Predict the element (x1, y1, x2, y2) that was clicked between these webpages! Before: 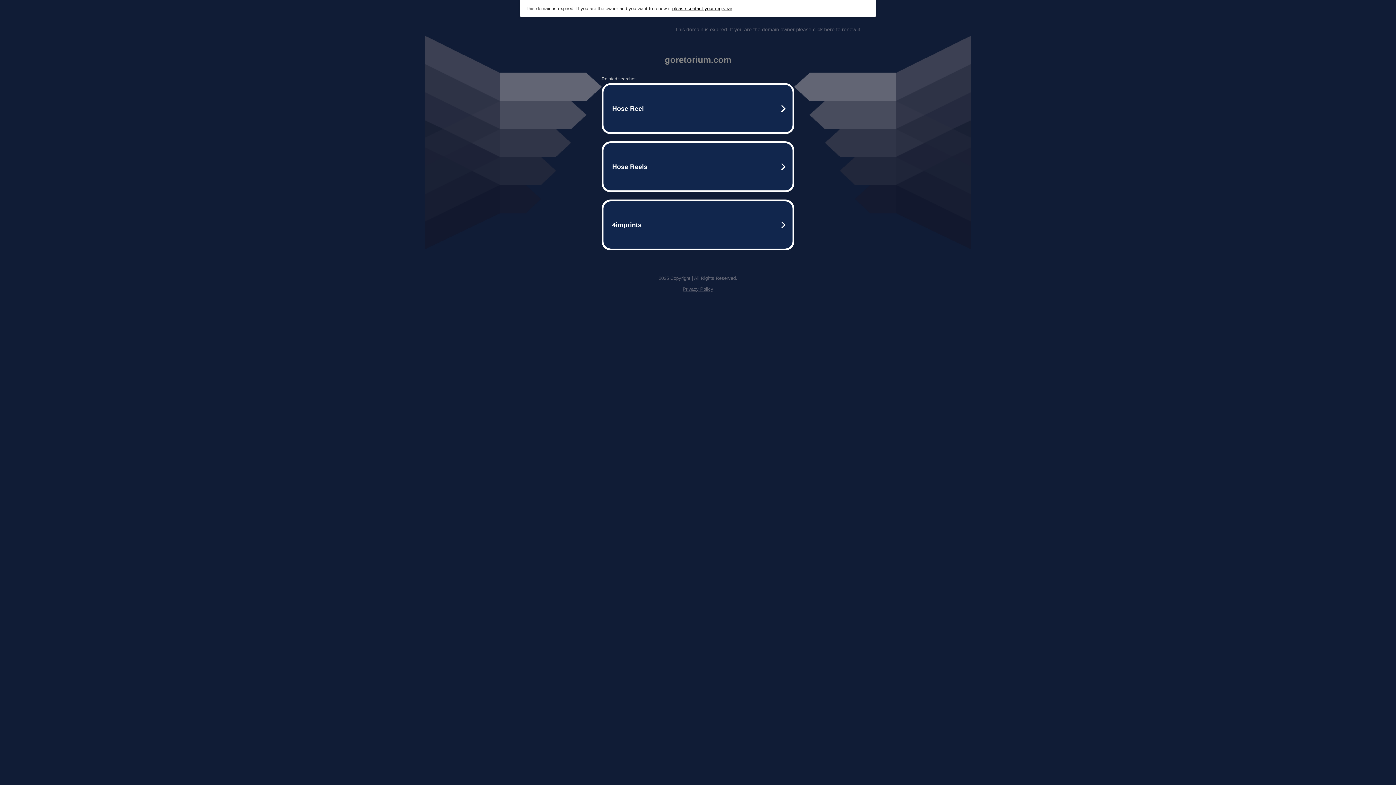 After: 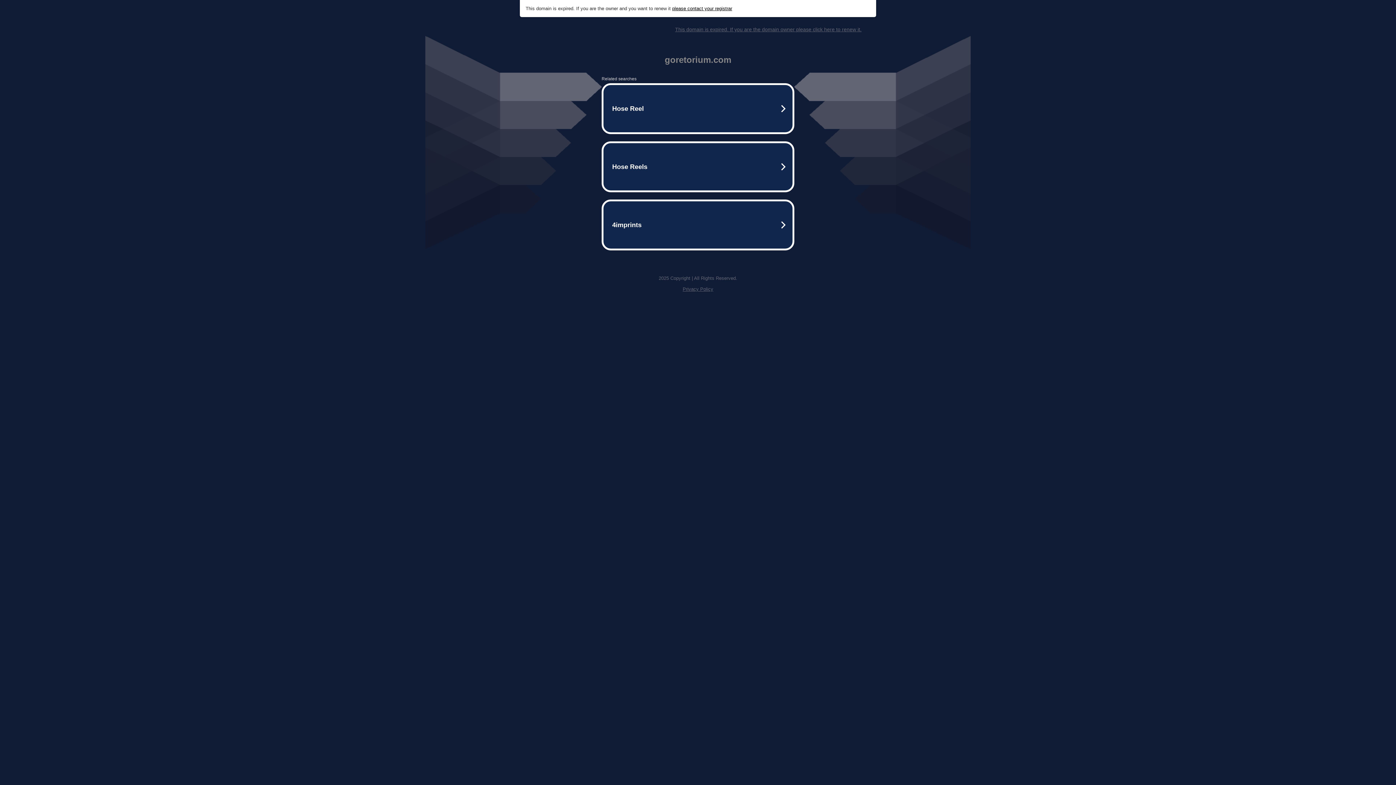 Action: label: This domain is expired. If you are the domain owner please click here to renew it. bbox: (675, 26, 861, 32)